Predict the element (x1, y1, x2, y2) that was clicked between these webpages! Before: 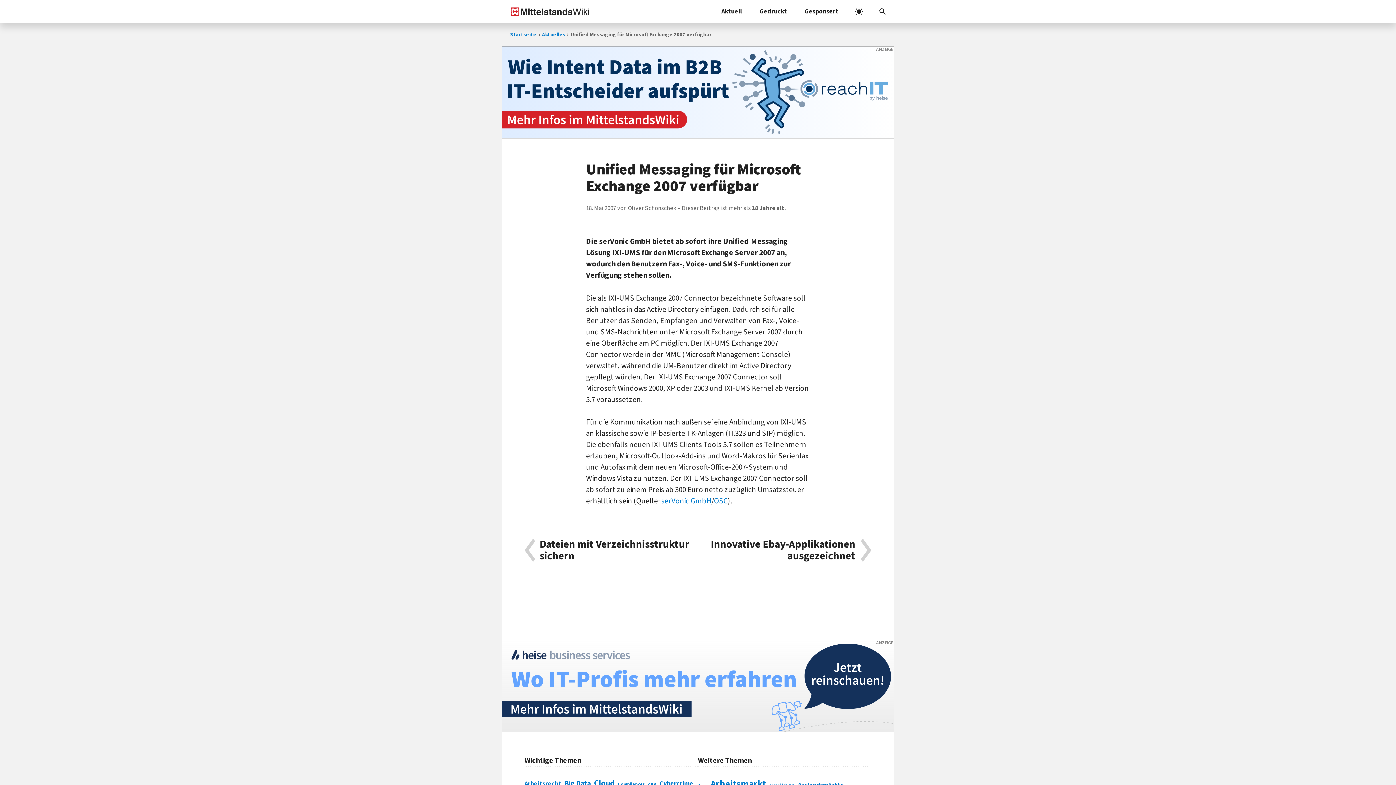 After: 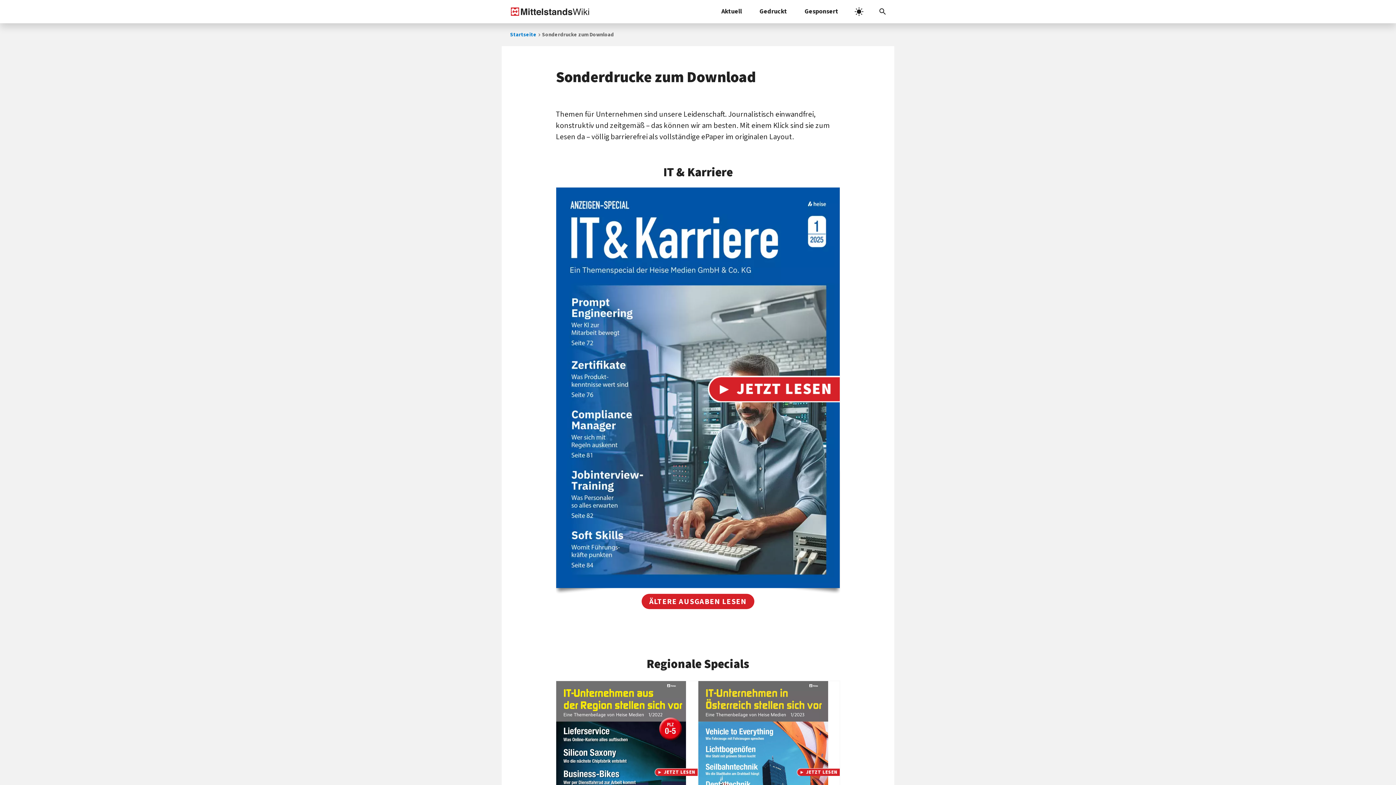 Action: bbox: (750, 0, 796, 23) label: Gedruckt